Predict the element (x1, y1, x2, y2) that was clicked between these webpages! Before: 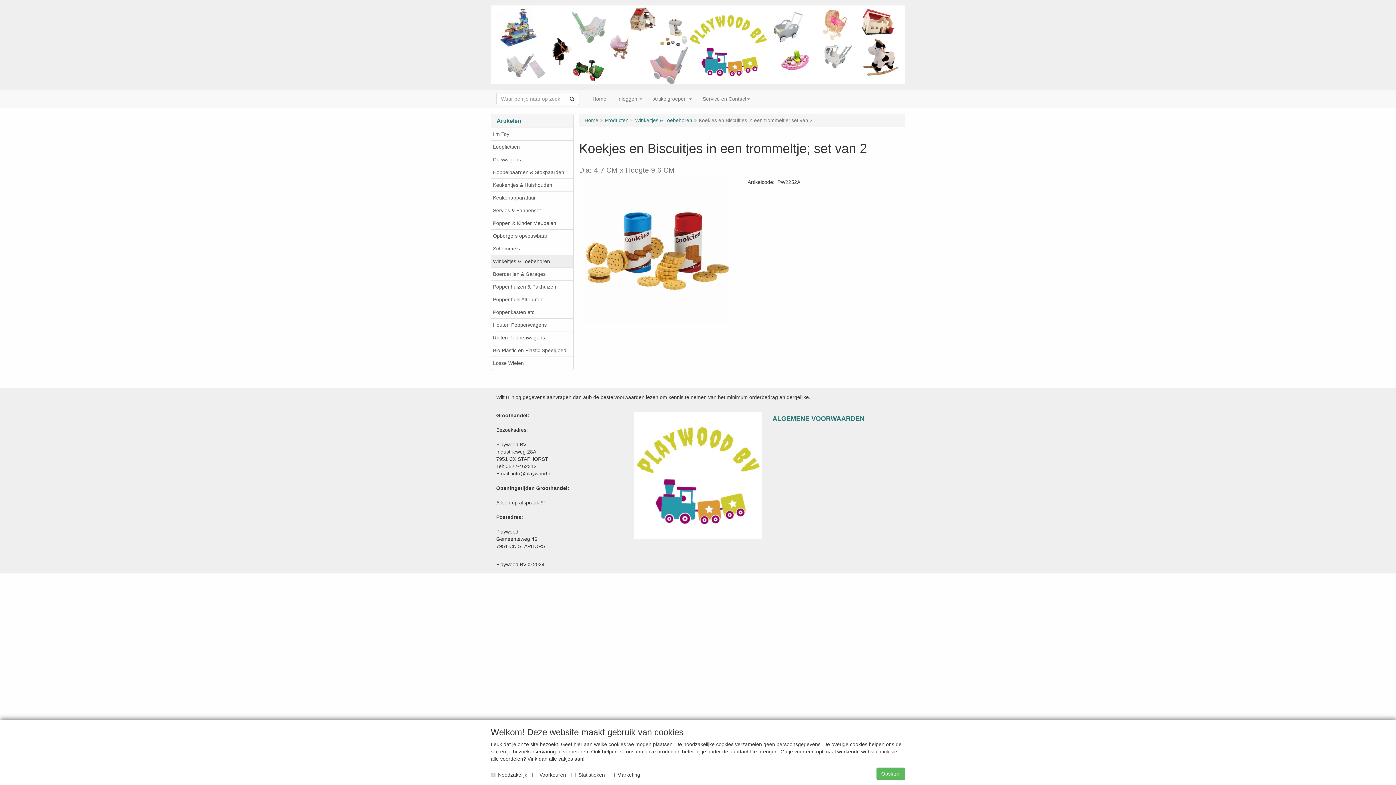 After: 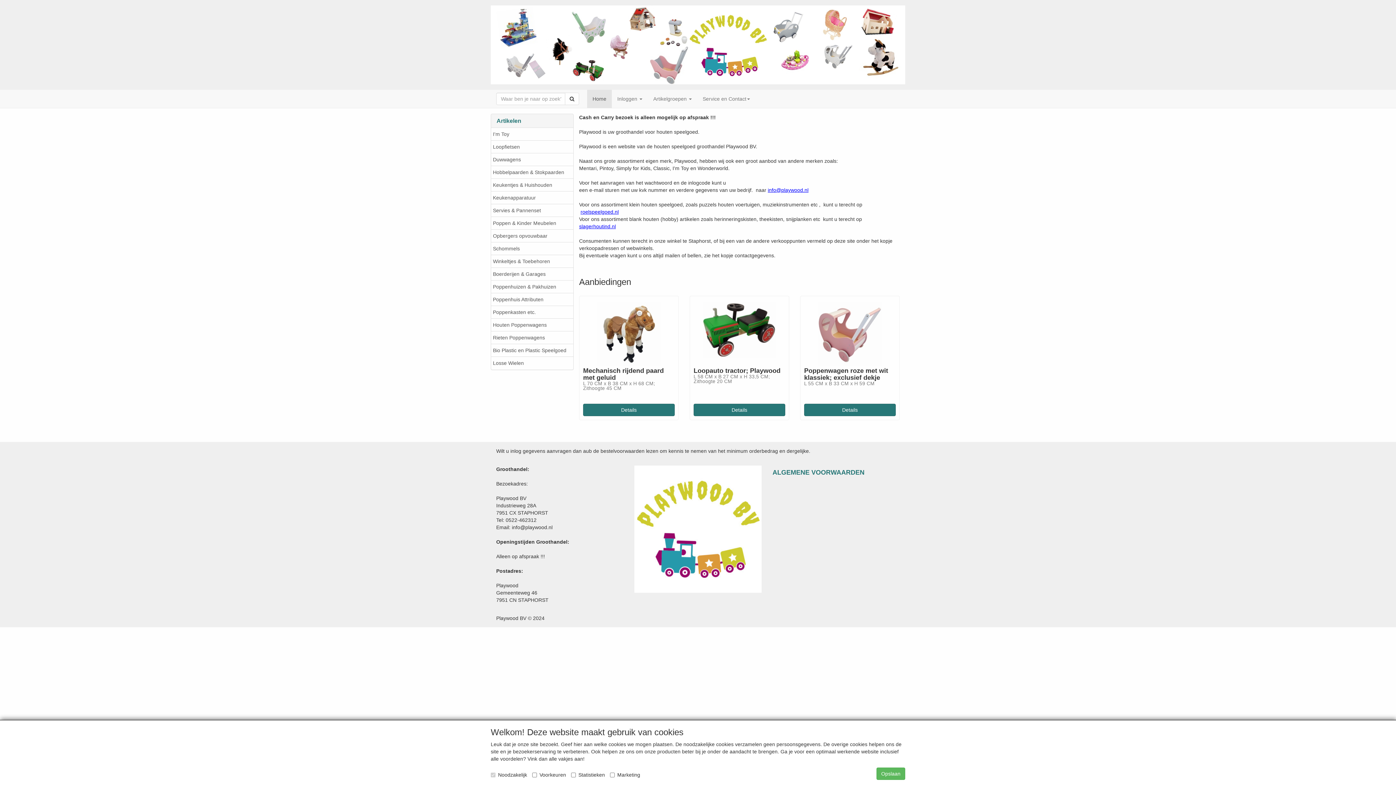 Action: label: Home bbox: (587, 89, 612, 107)